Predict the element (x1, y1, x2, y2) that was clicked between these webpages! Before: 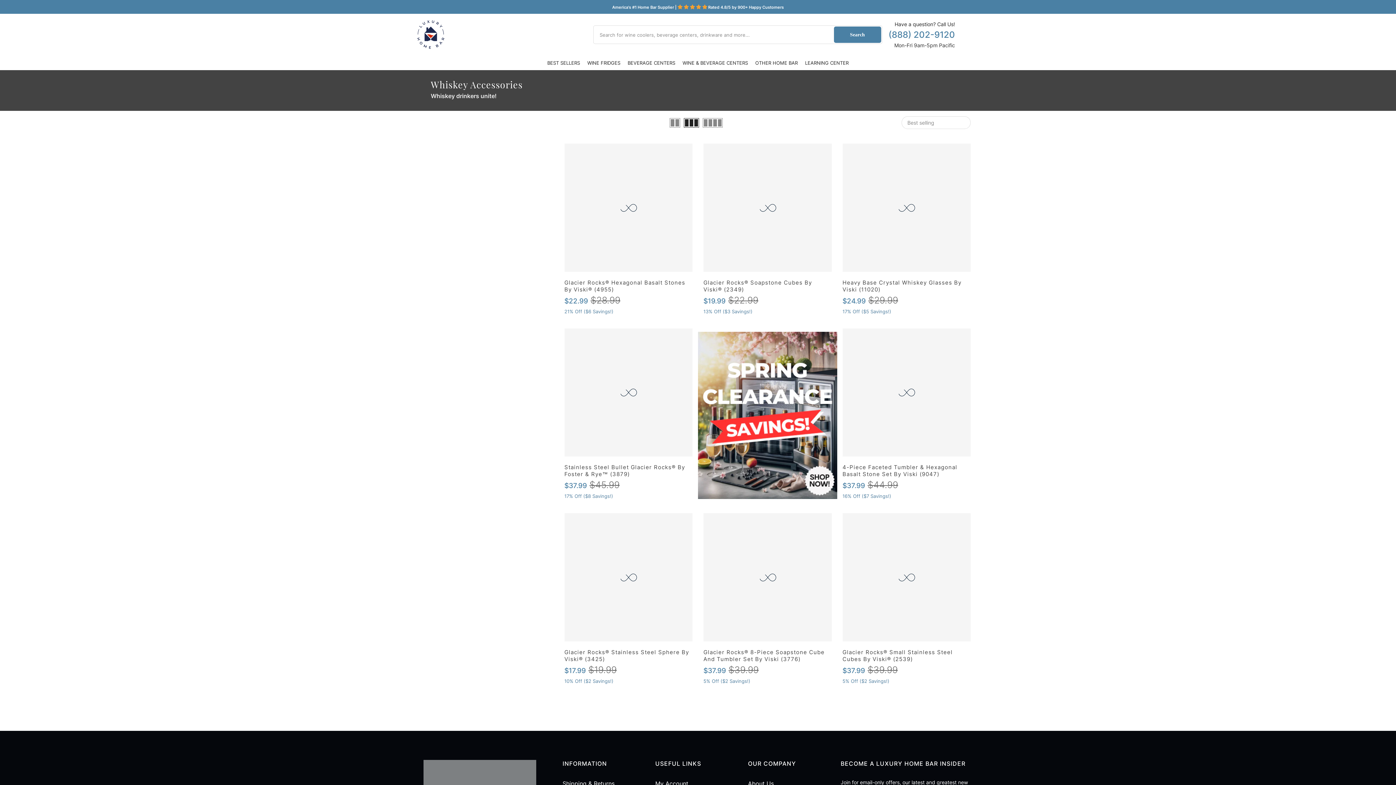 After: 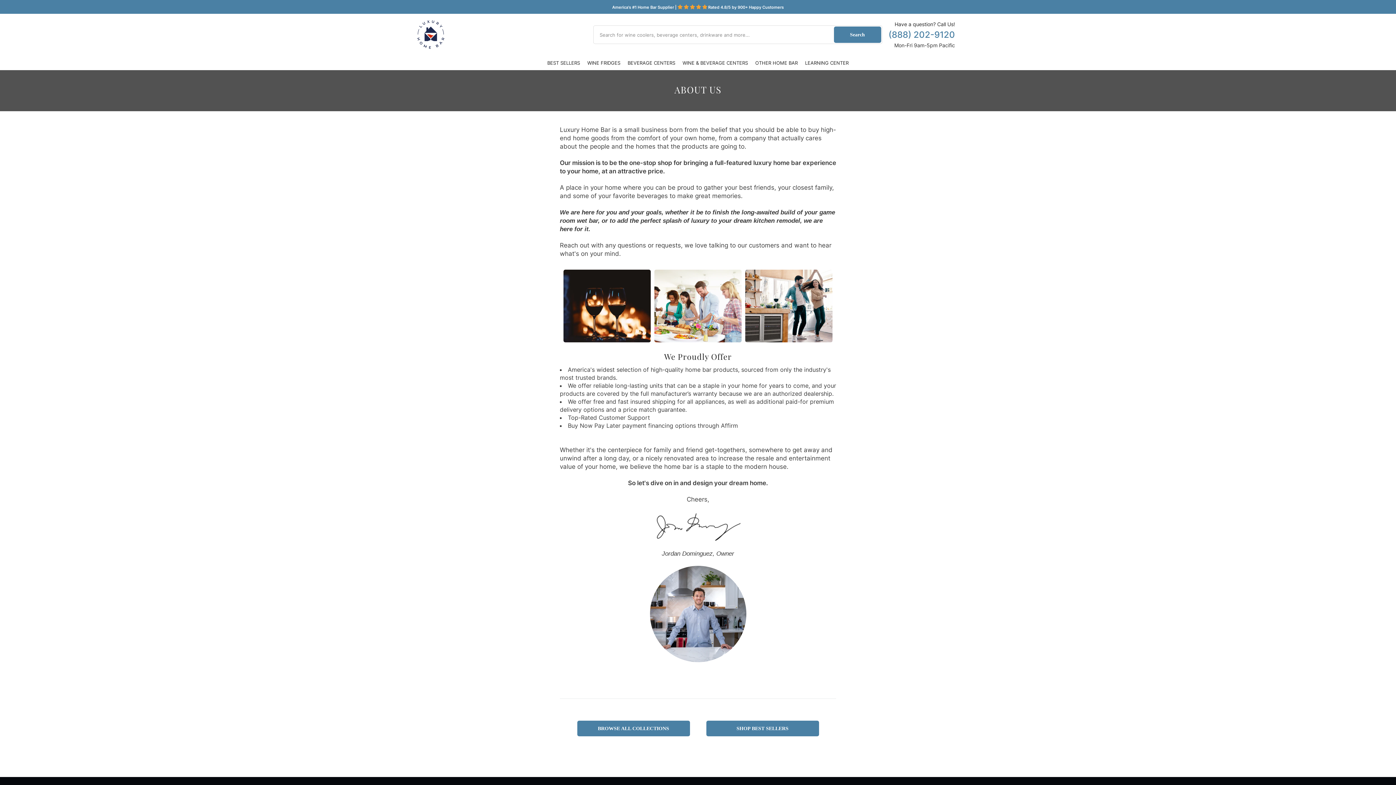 Action: bbox: (748, 780, 774, 787) label: About Us